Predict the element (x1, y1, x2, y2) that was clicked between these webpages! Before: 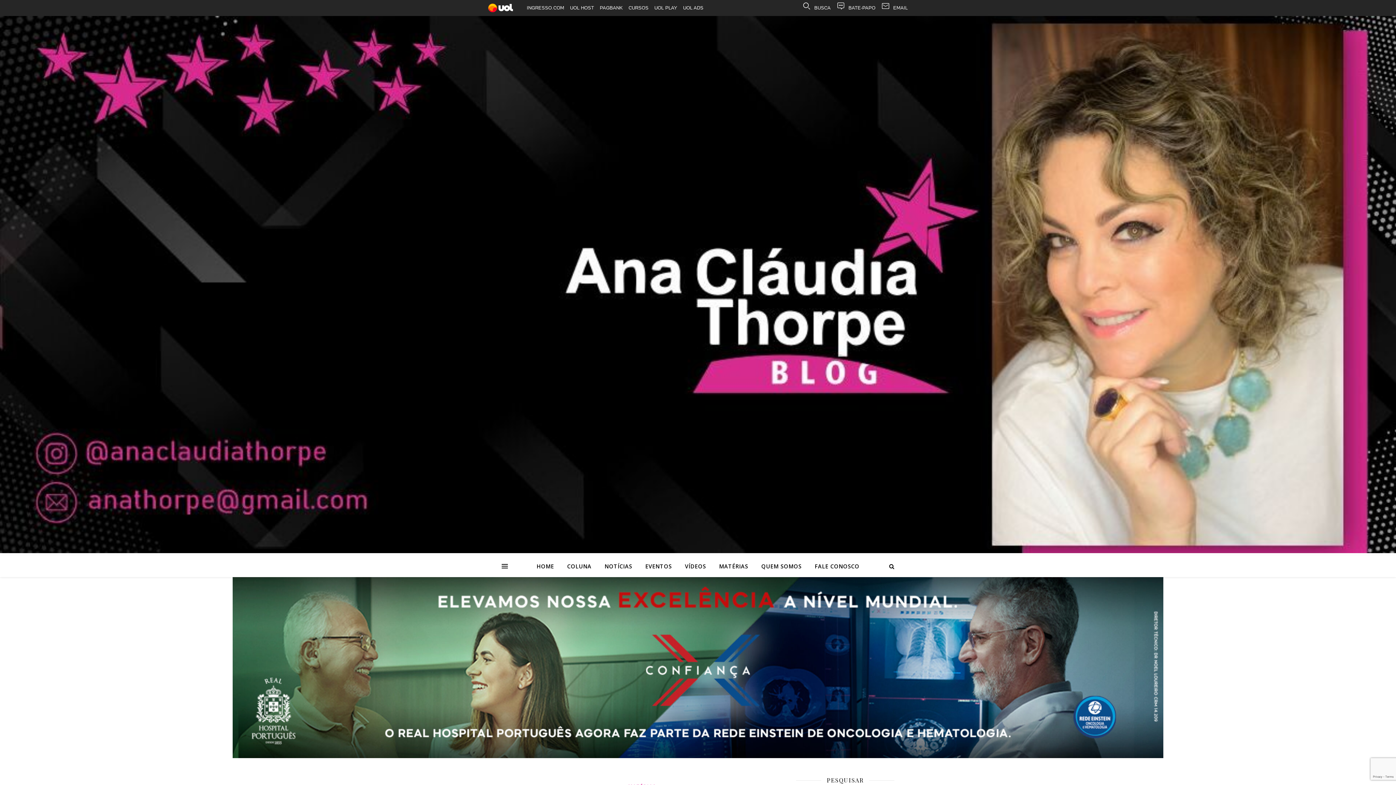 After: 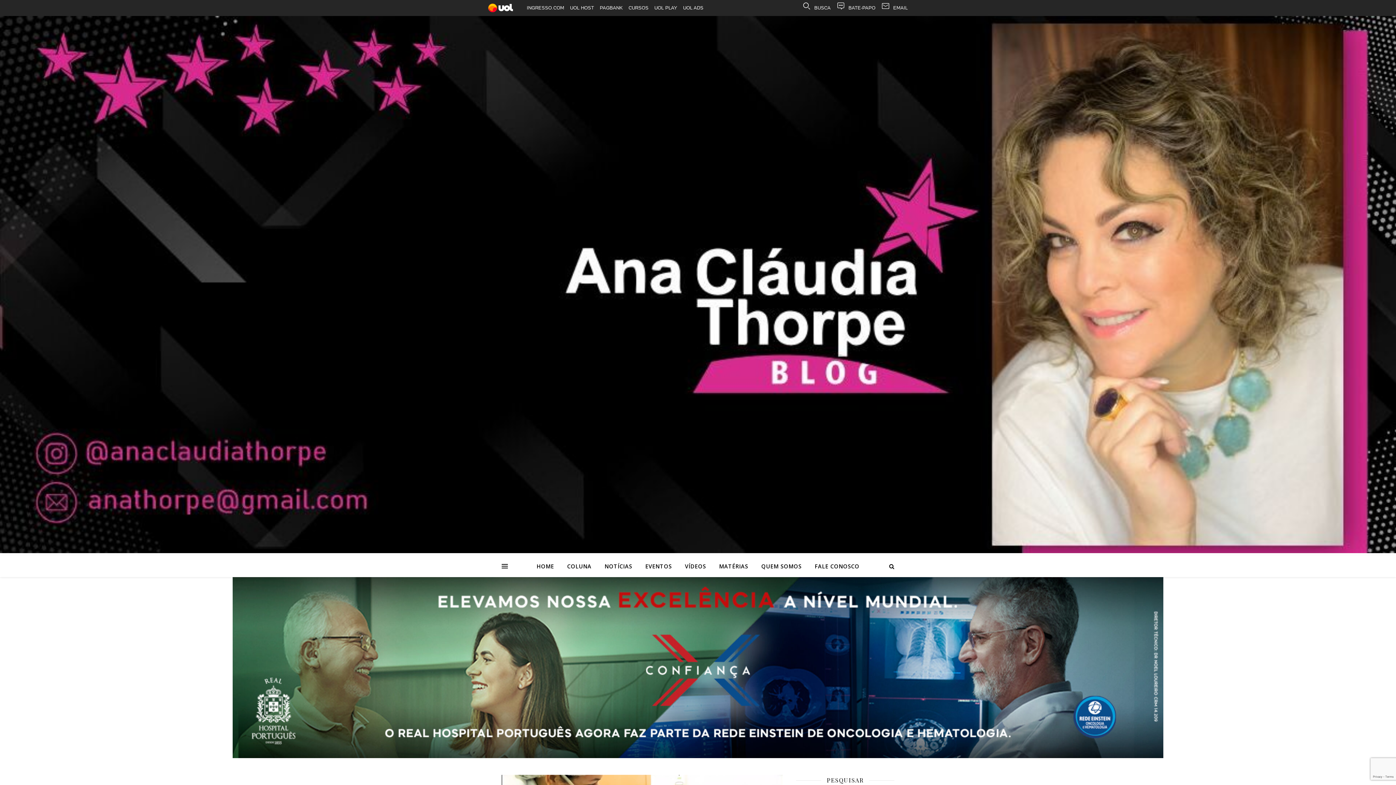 Action: label: VÍDEOS bbox: (679, 555, 712, 577)